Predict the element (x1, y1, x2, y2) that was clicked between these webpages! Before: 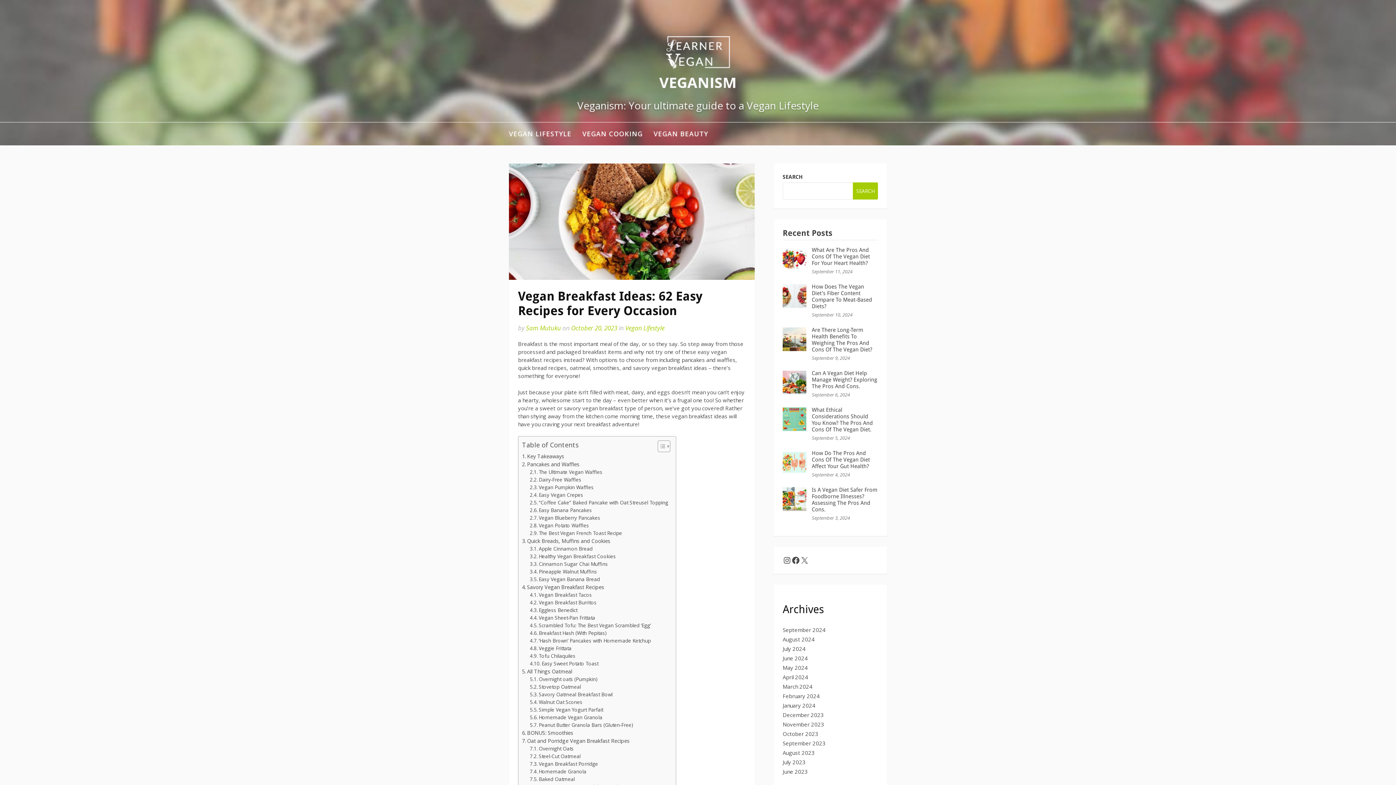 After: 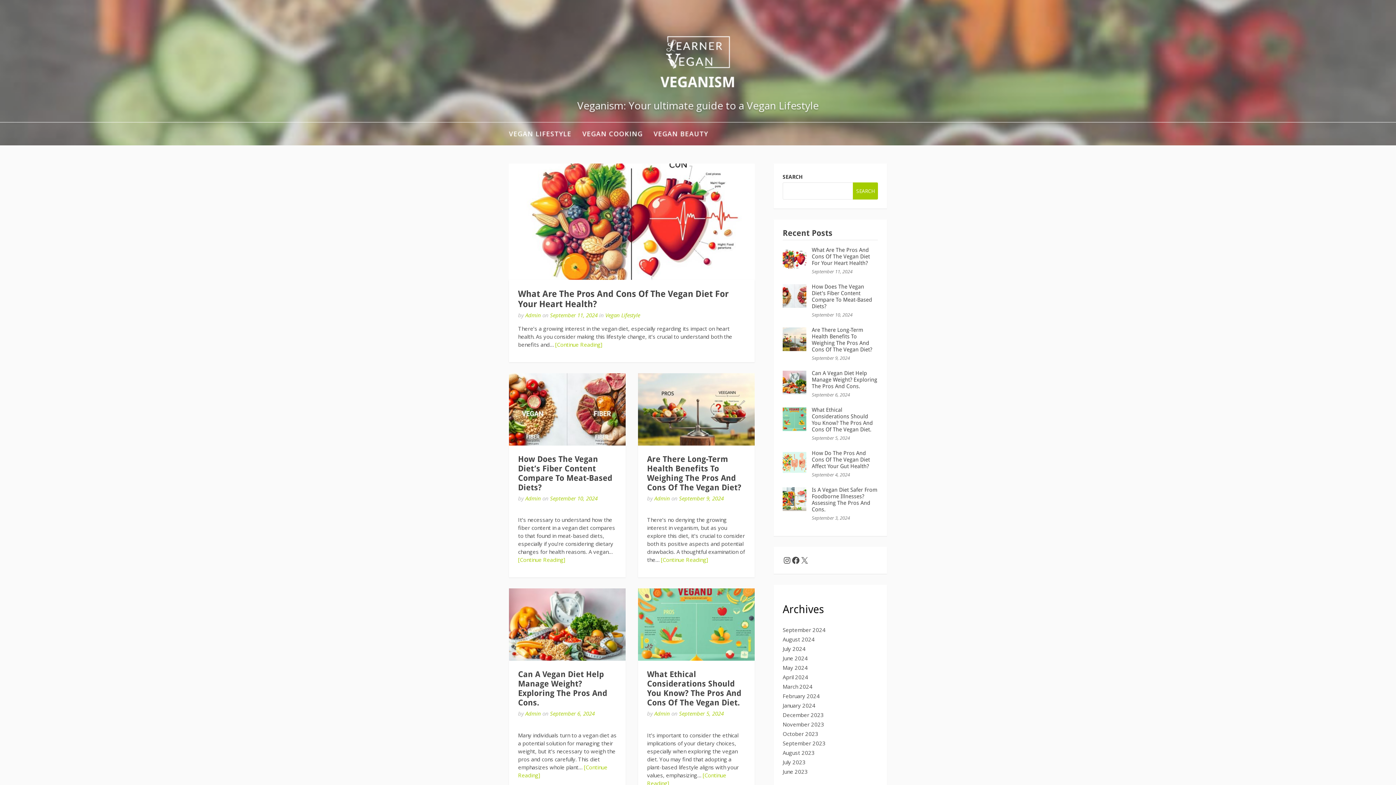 Action: label: August 2023 bbox: (782, 749, 814, 756)